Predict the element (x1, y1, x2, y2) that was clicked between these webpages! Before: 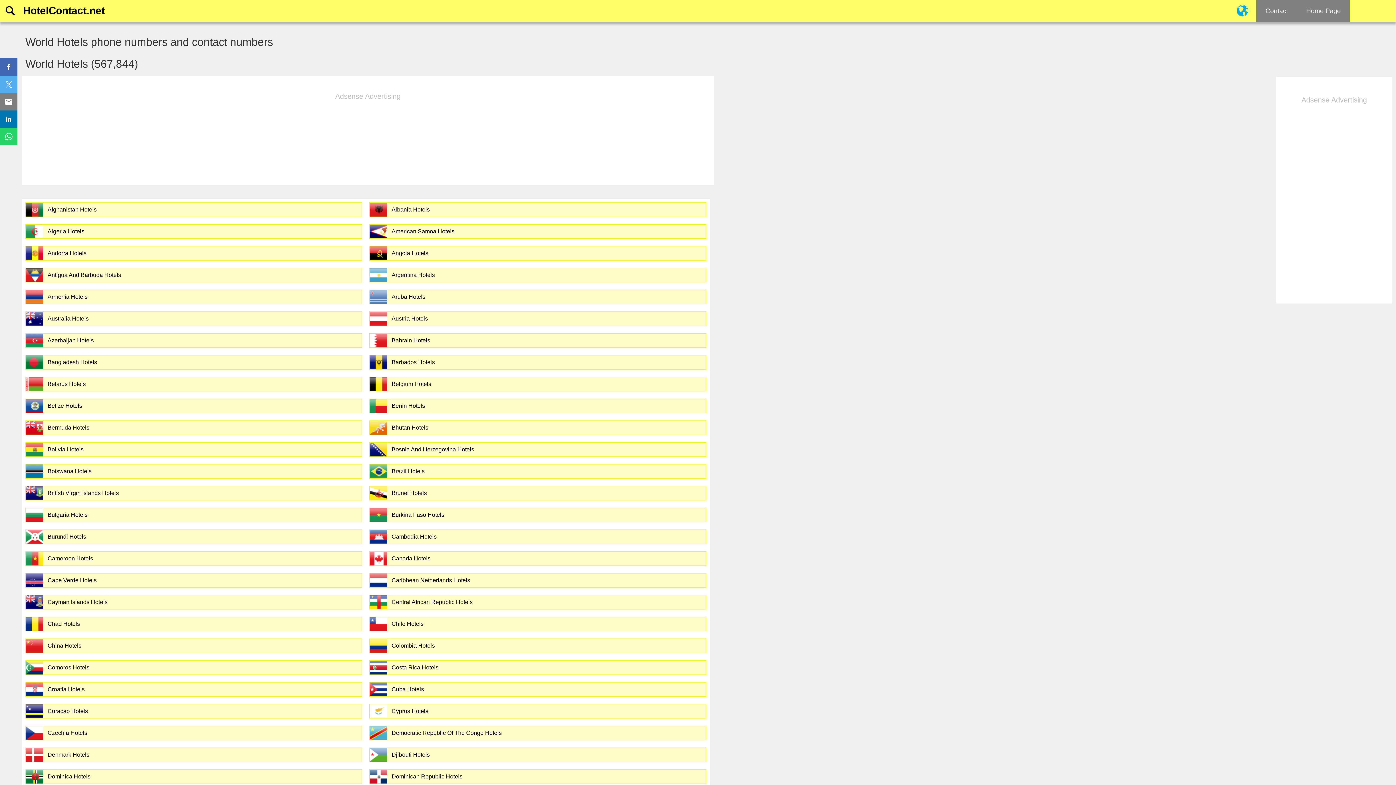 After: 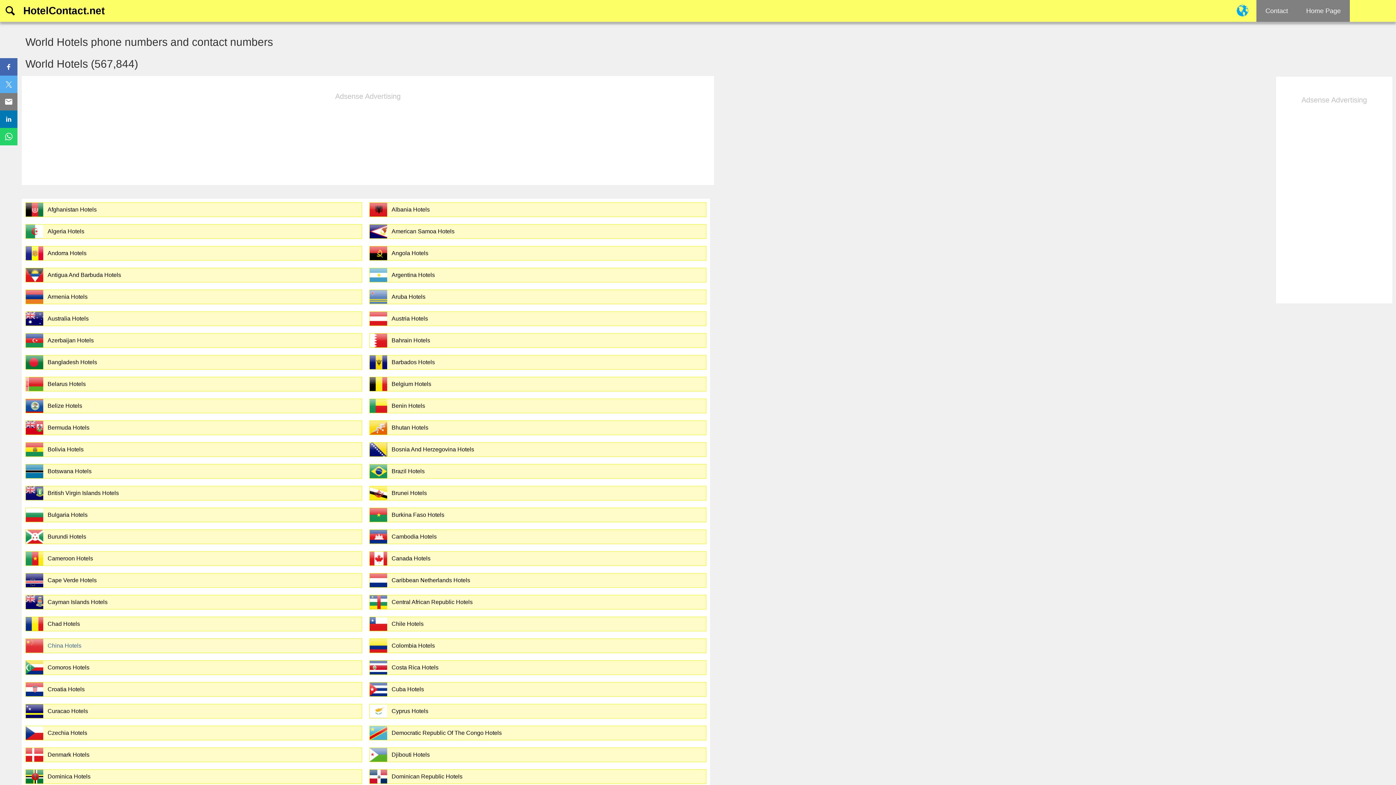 Action: label: China Hotels bbox: (25, 638, 362, 653)